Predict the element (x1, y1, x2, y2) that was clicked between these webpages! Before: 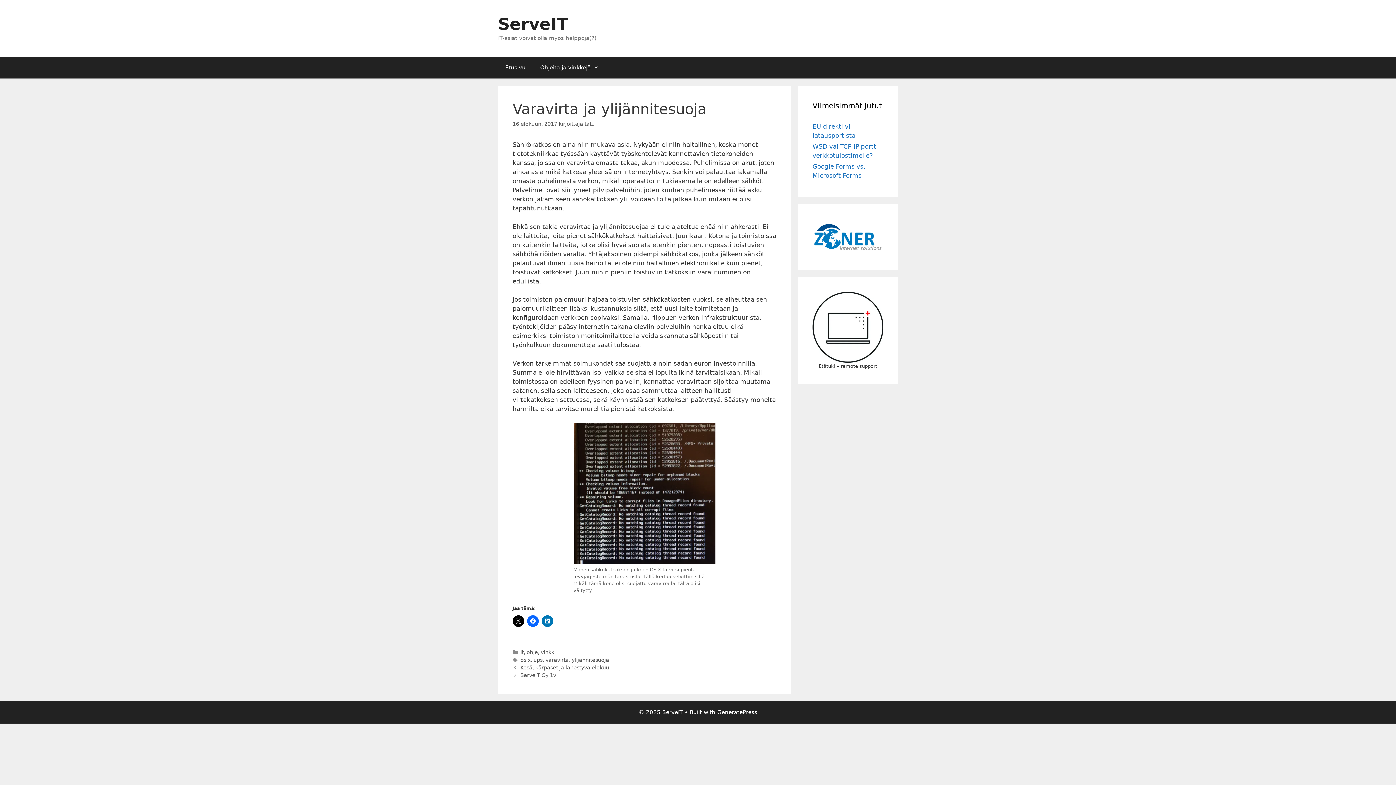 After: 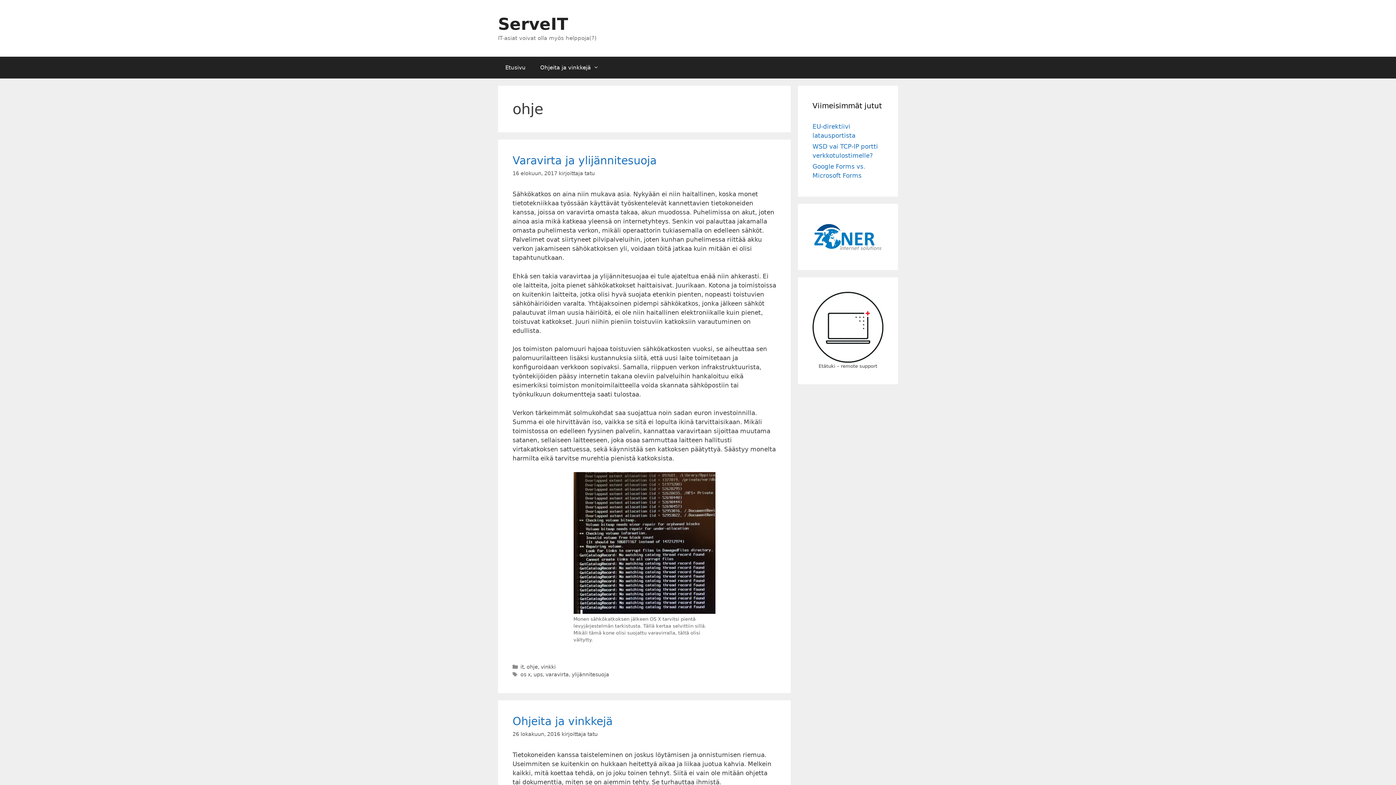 Action: bbox: (526, 649, 538, 655) label: ohje